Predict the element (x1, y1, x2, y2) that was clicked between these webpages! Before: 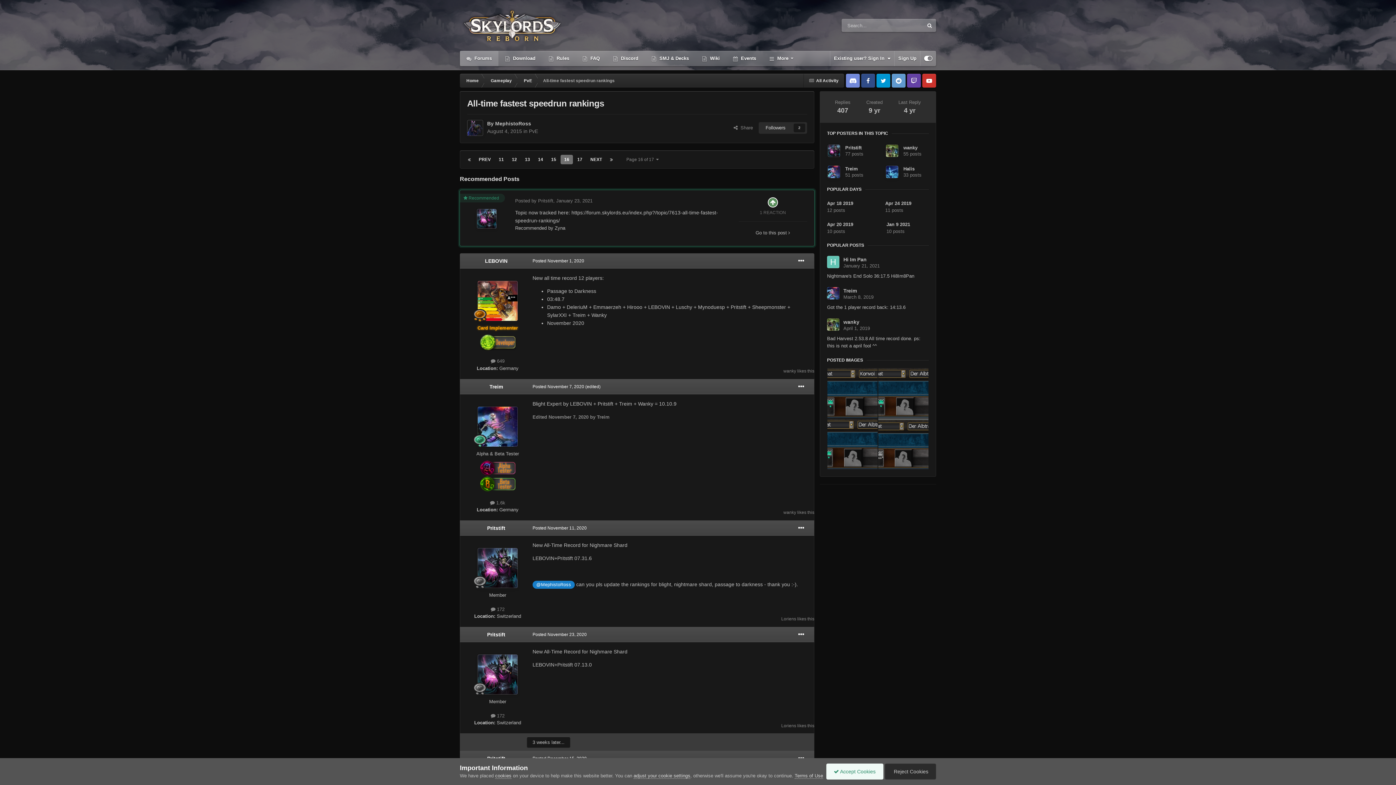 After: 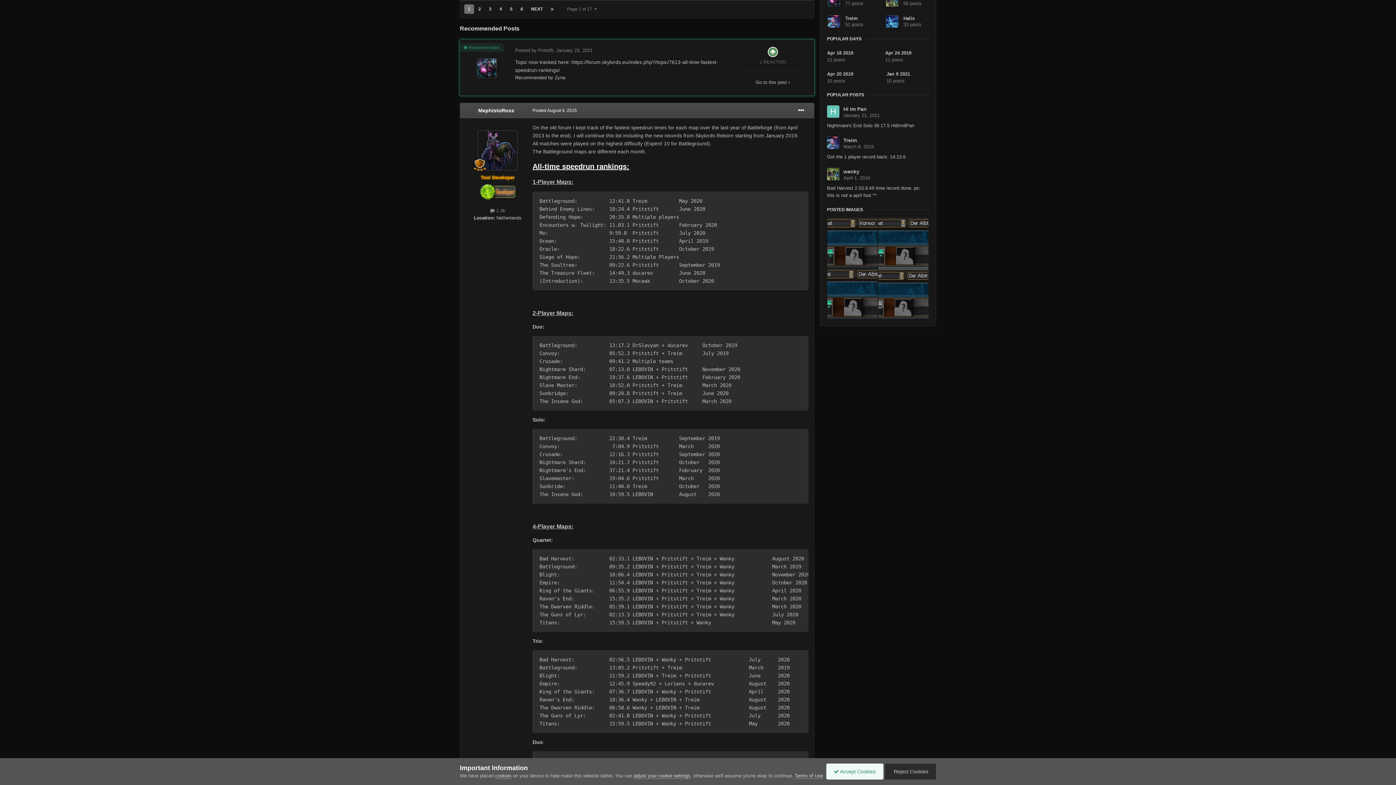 Action: bbox: (464, 155, 474, 164)